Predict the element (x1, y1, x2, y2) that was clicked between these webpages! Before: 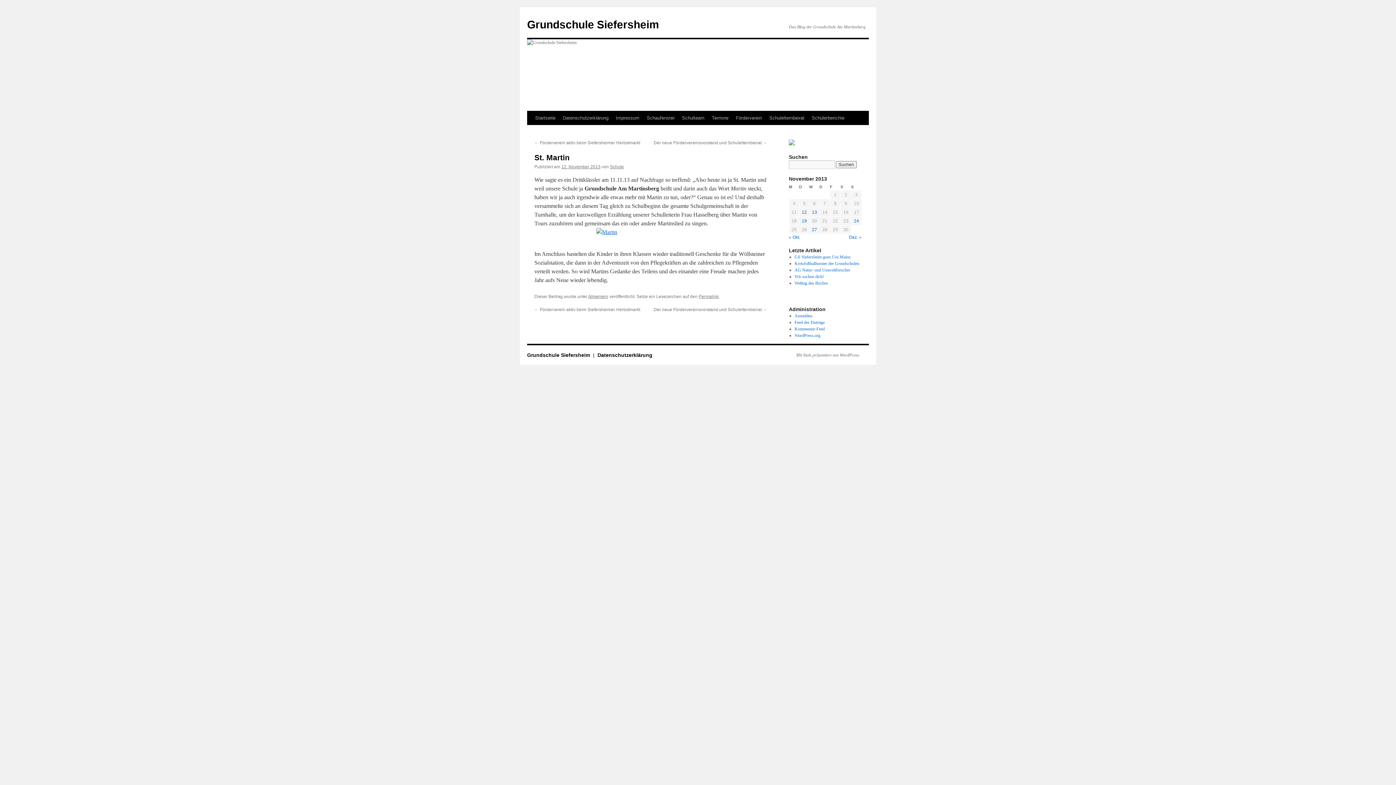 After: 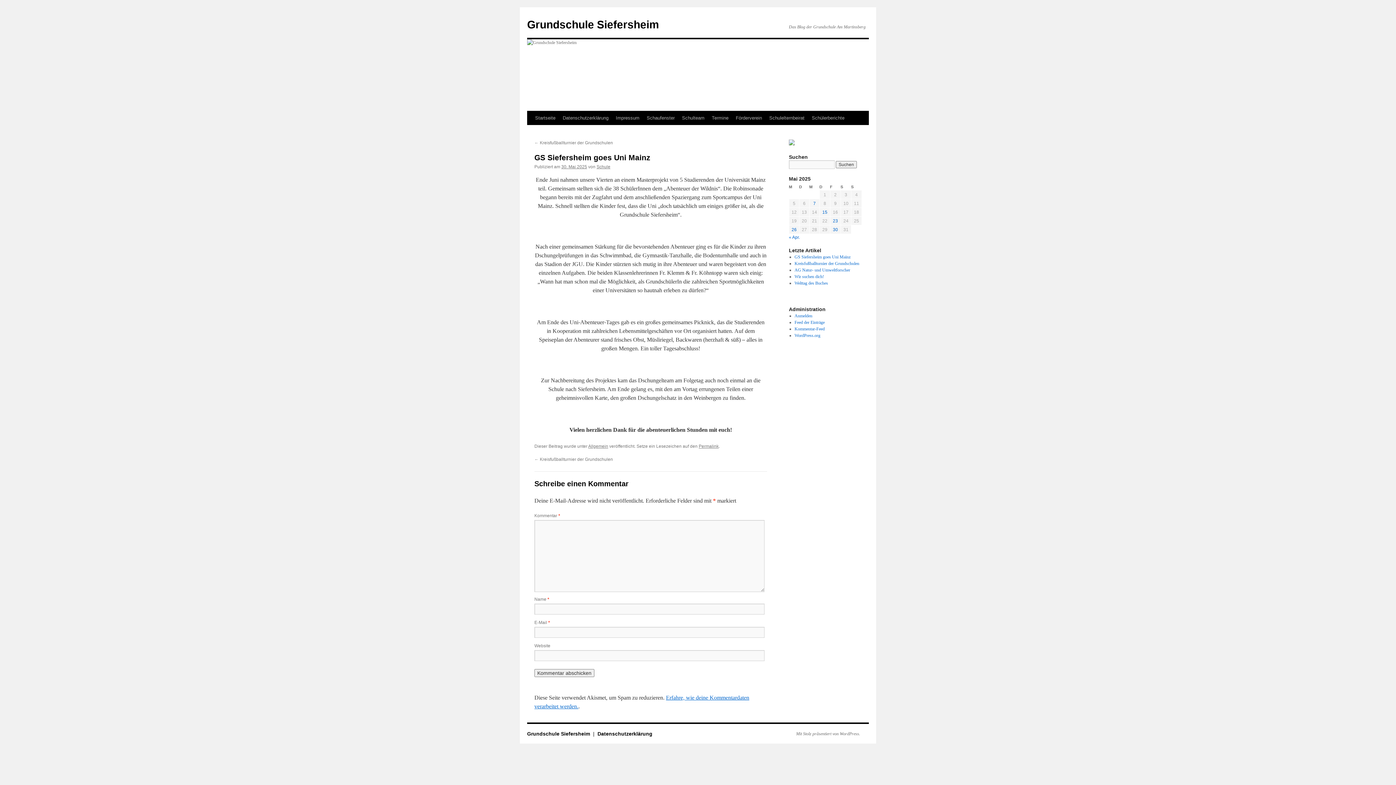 Action: bbox: (794, 254, 850, 259) label: GS Siefersheim goes Uni Mainz